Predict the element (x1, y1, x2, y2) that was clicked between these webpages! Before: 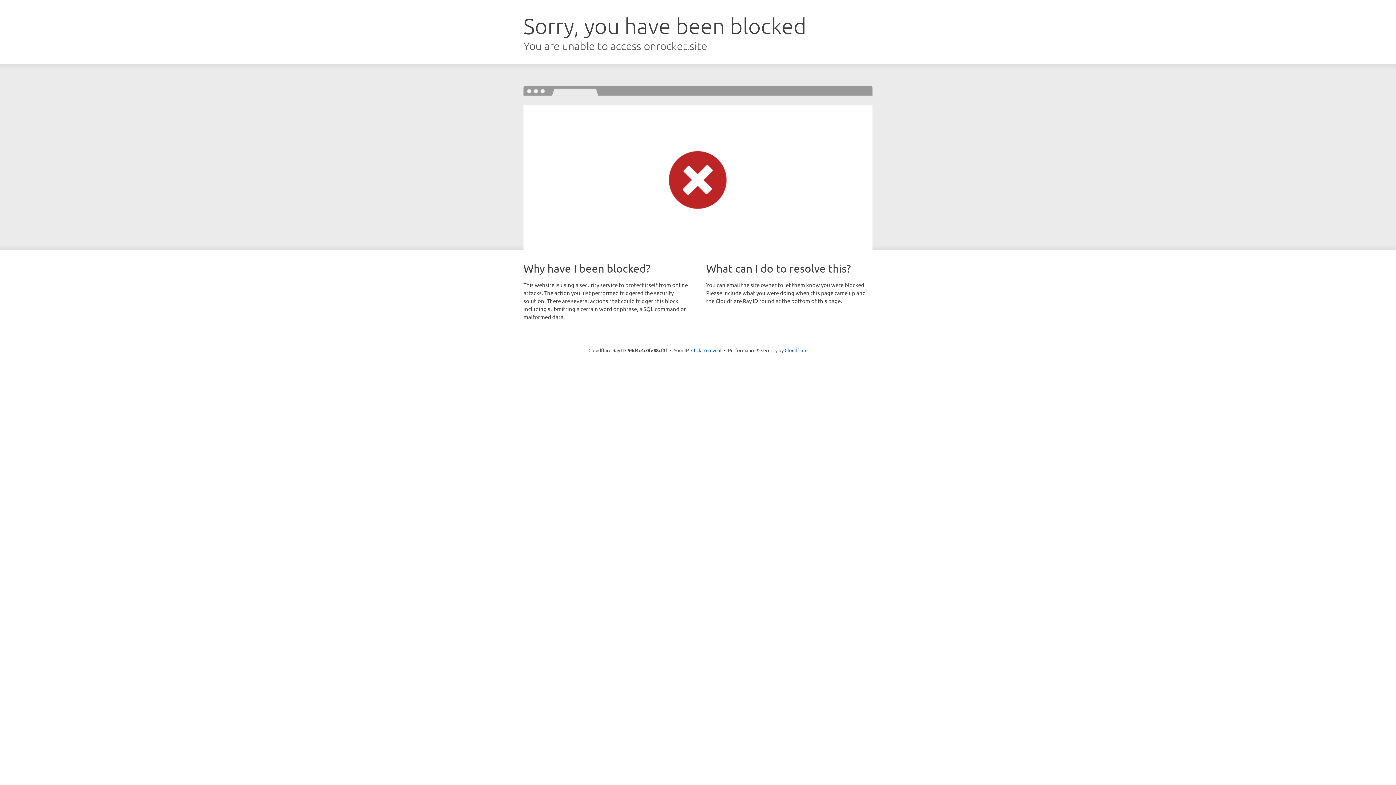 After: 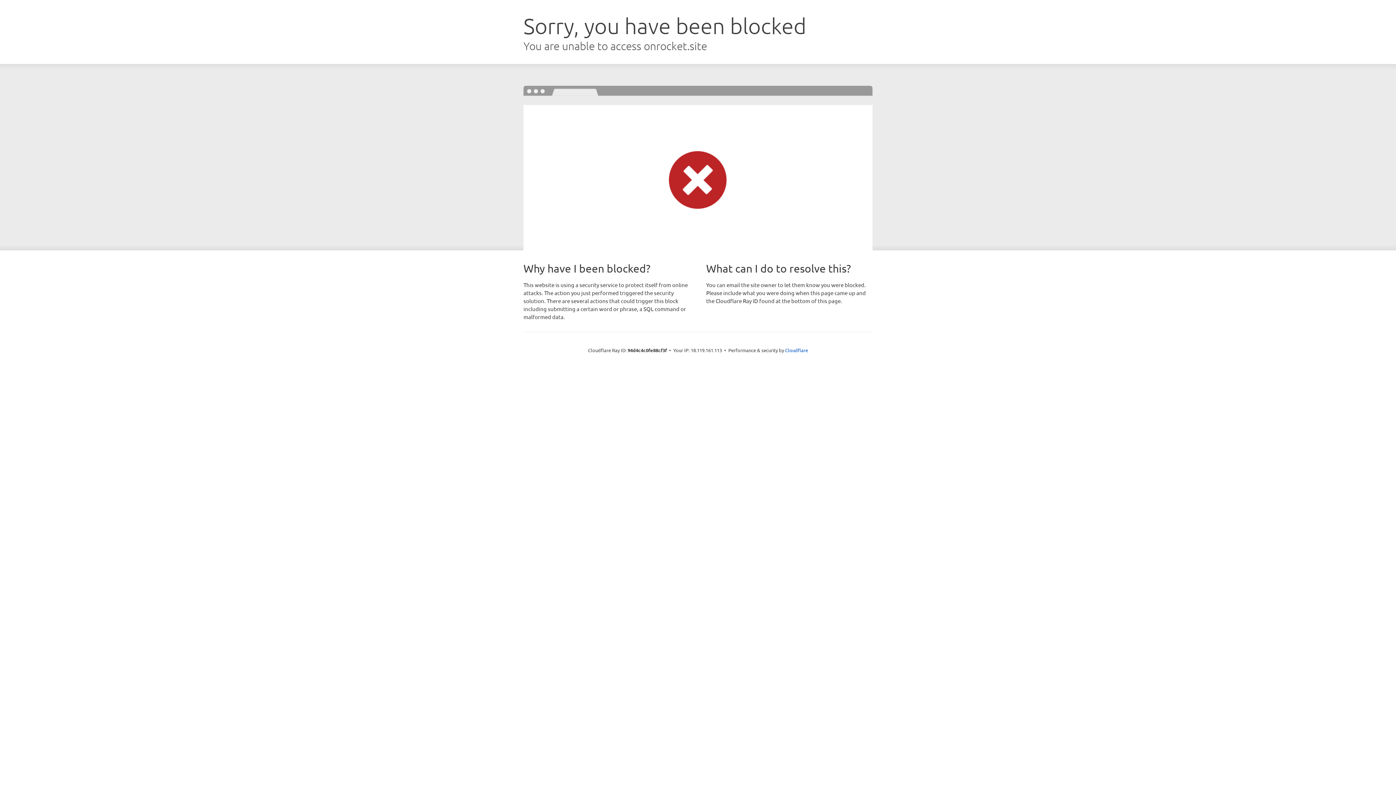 Action: bbox: (691, 346, 721, 353) label: Click to reveal